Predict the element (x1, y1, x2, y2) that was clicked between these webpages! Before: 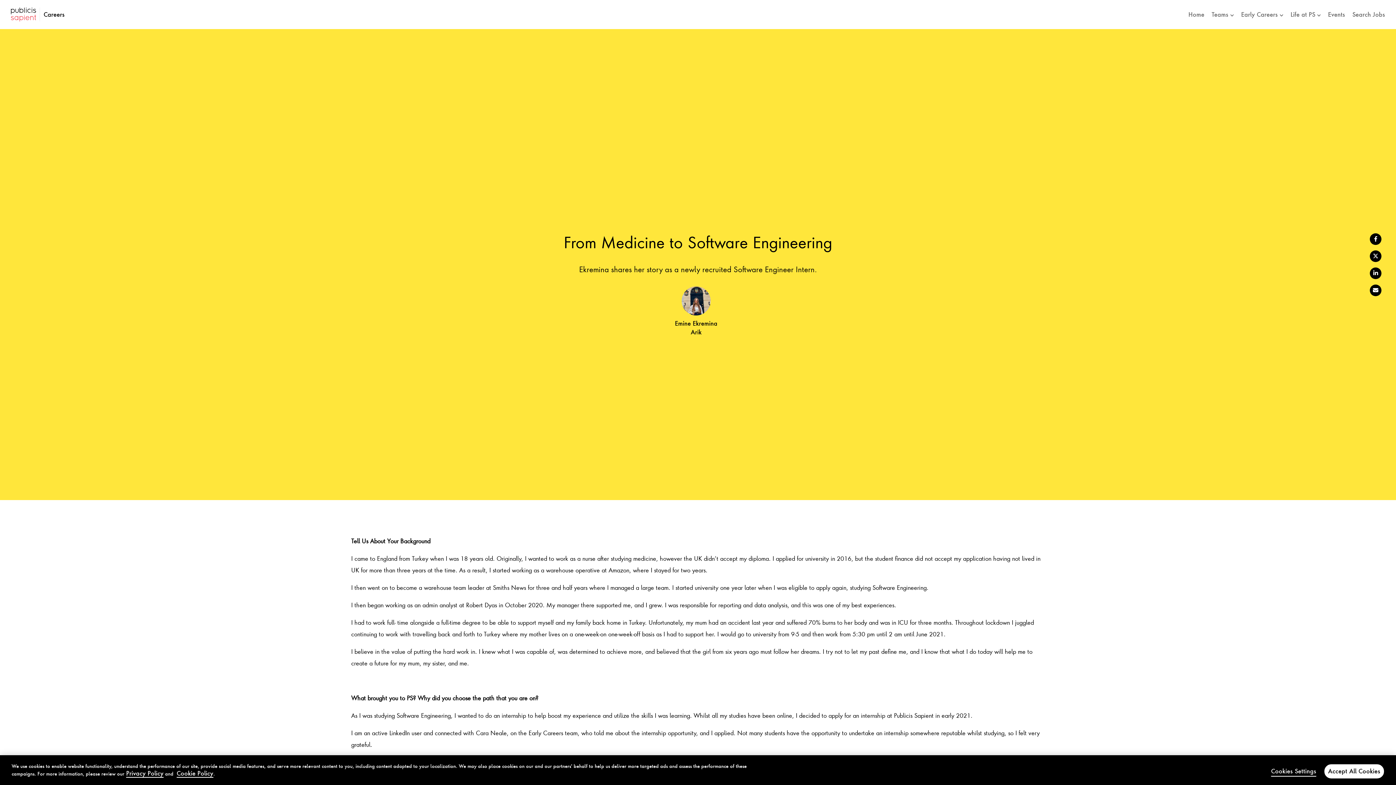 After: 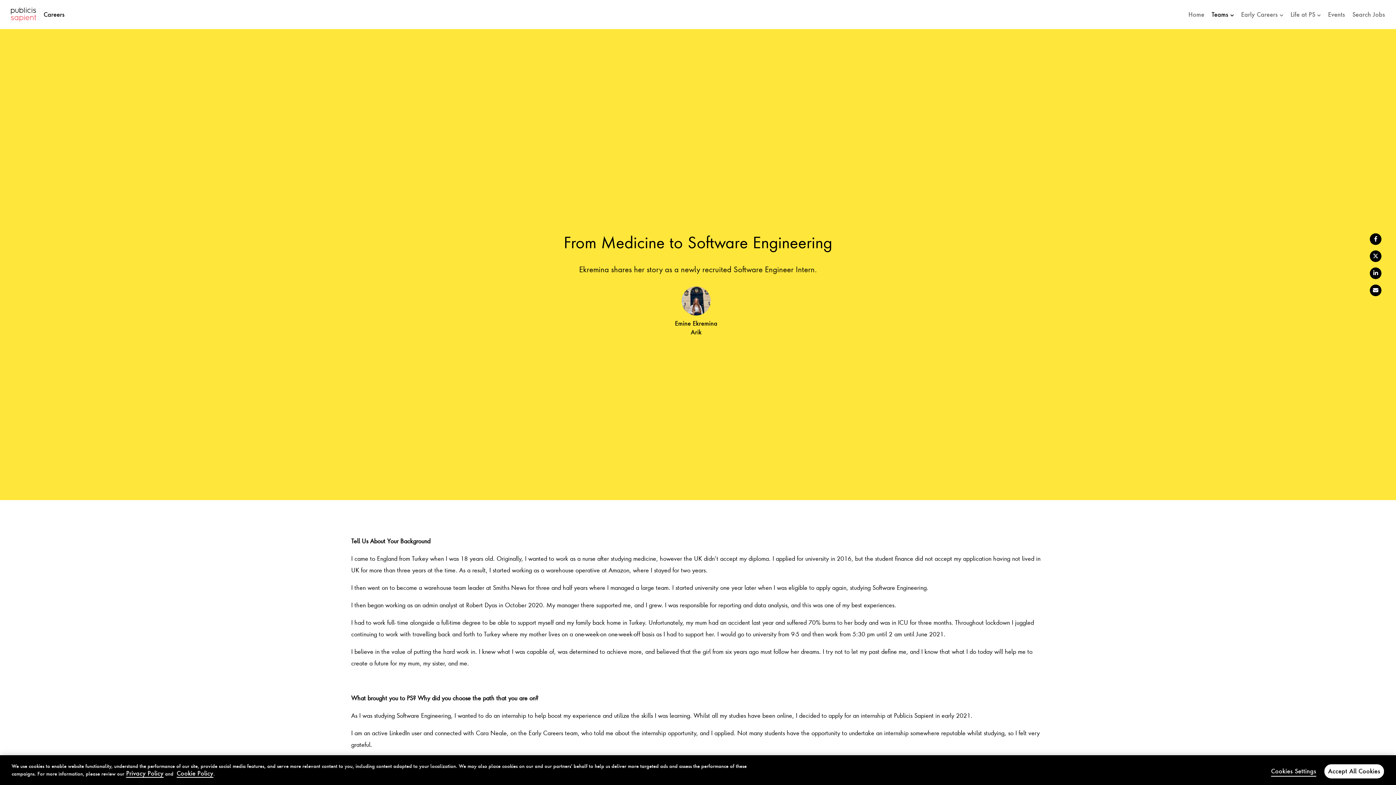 Action: bbox: (1212, 10, 1234, 18) label: Teams 